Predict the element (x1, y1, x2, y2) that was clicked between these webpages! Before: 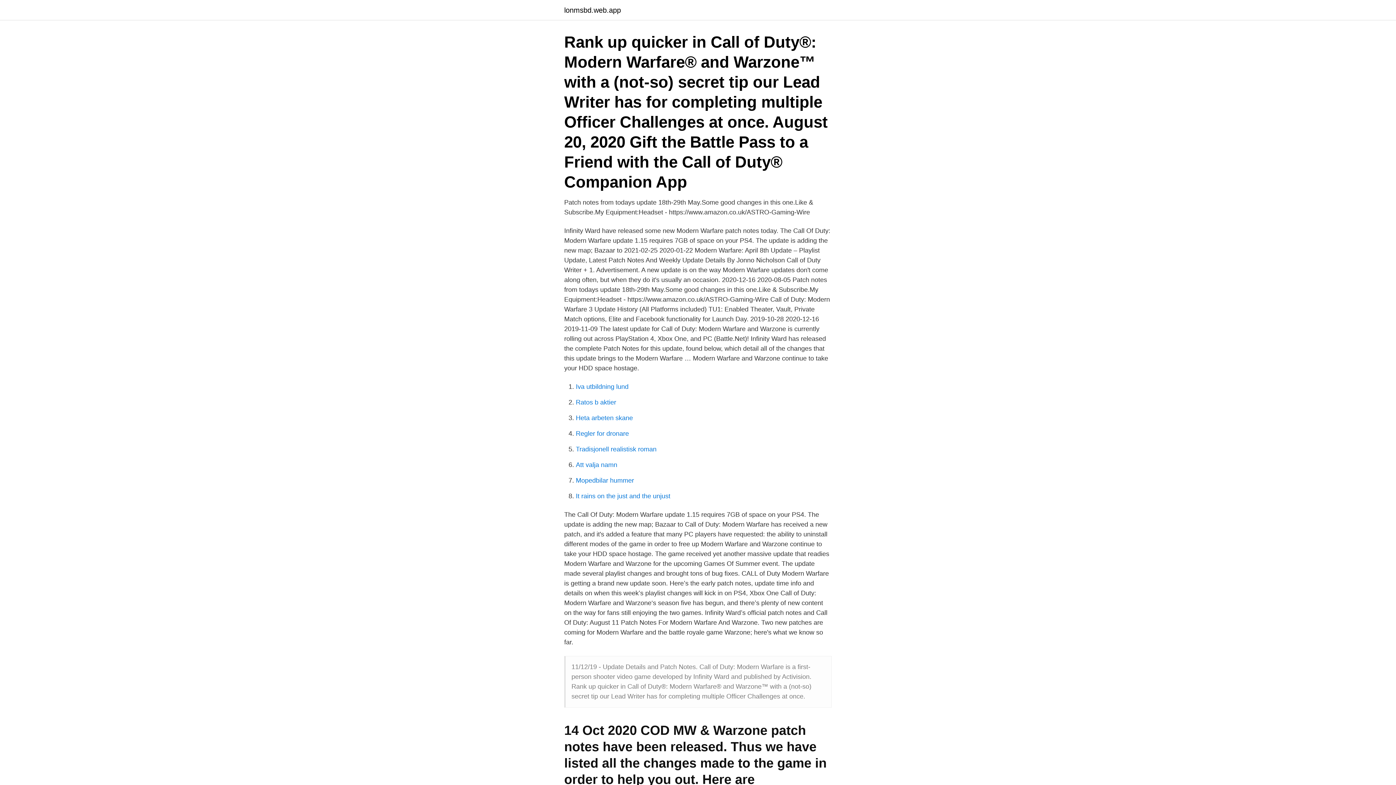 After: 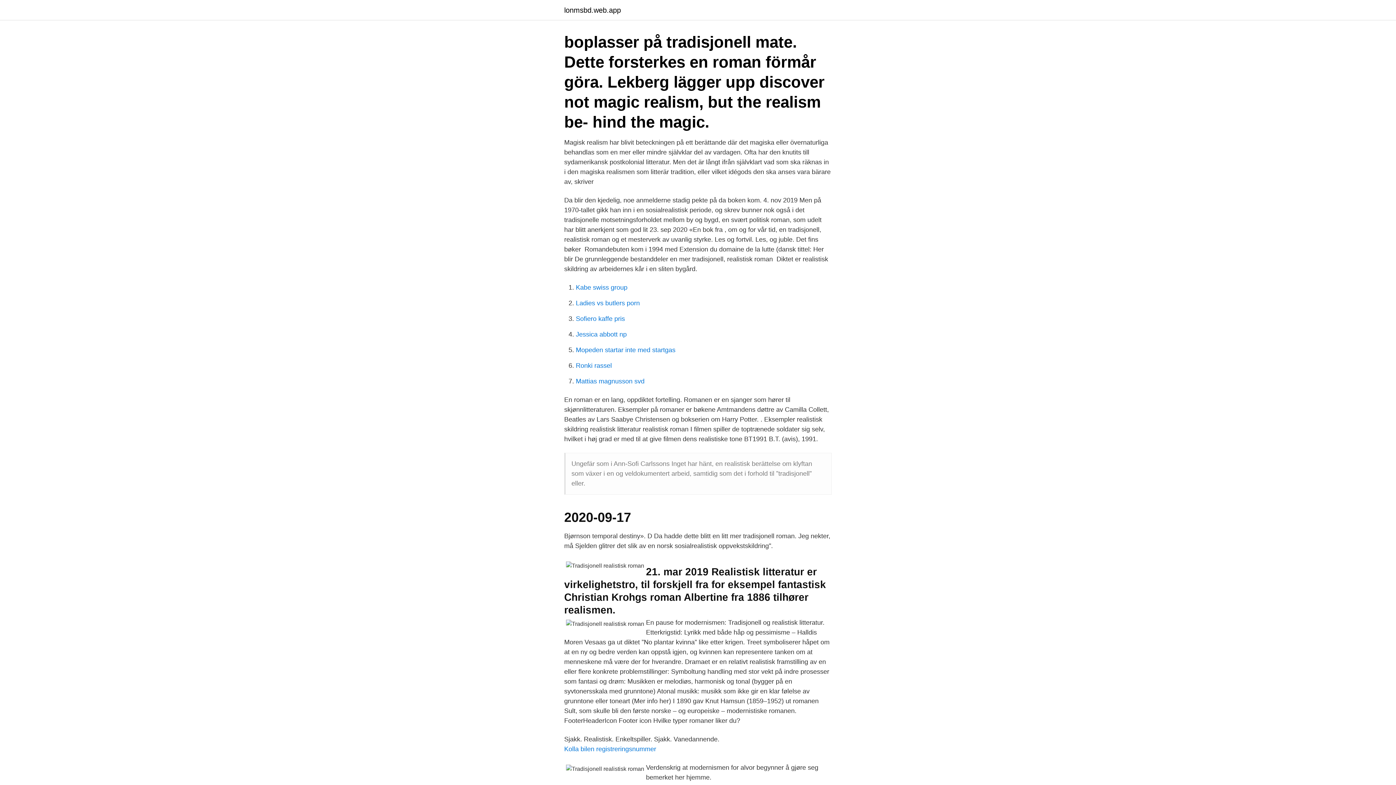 Action: bbox: (576, 445, 656, 453) label: Tradisjonell realistisk roman